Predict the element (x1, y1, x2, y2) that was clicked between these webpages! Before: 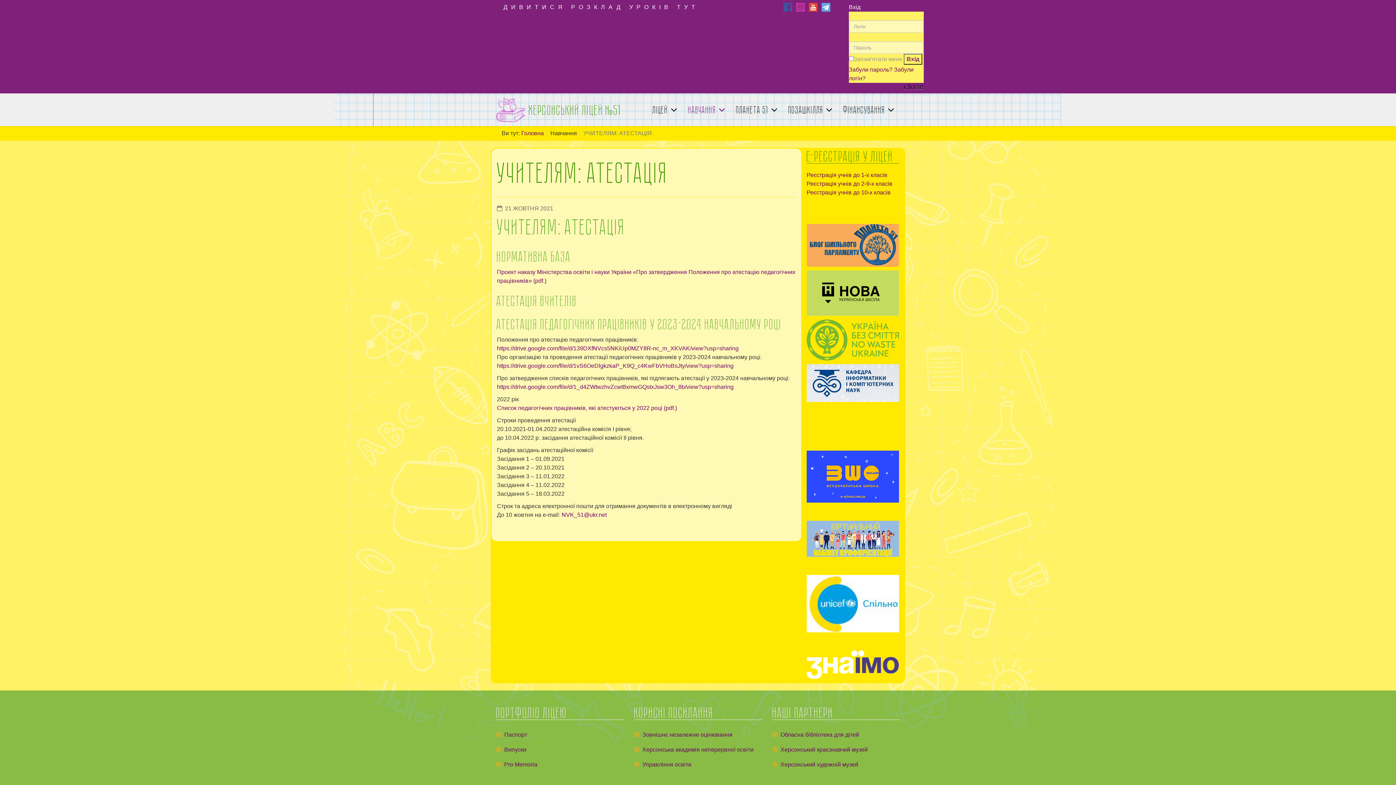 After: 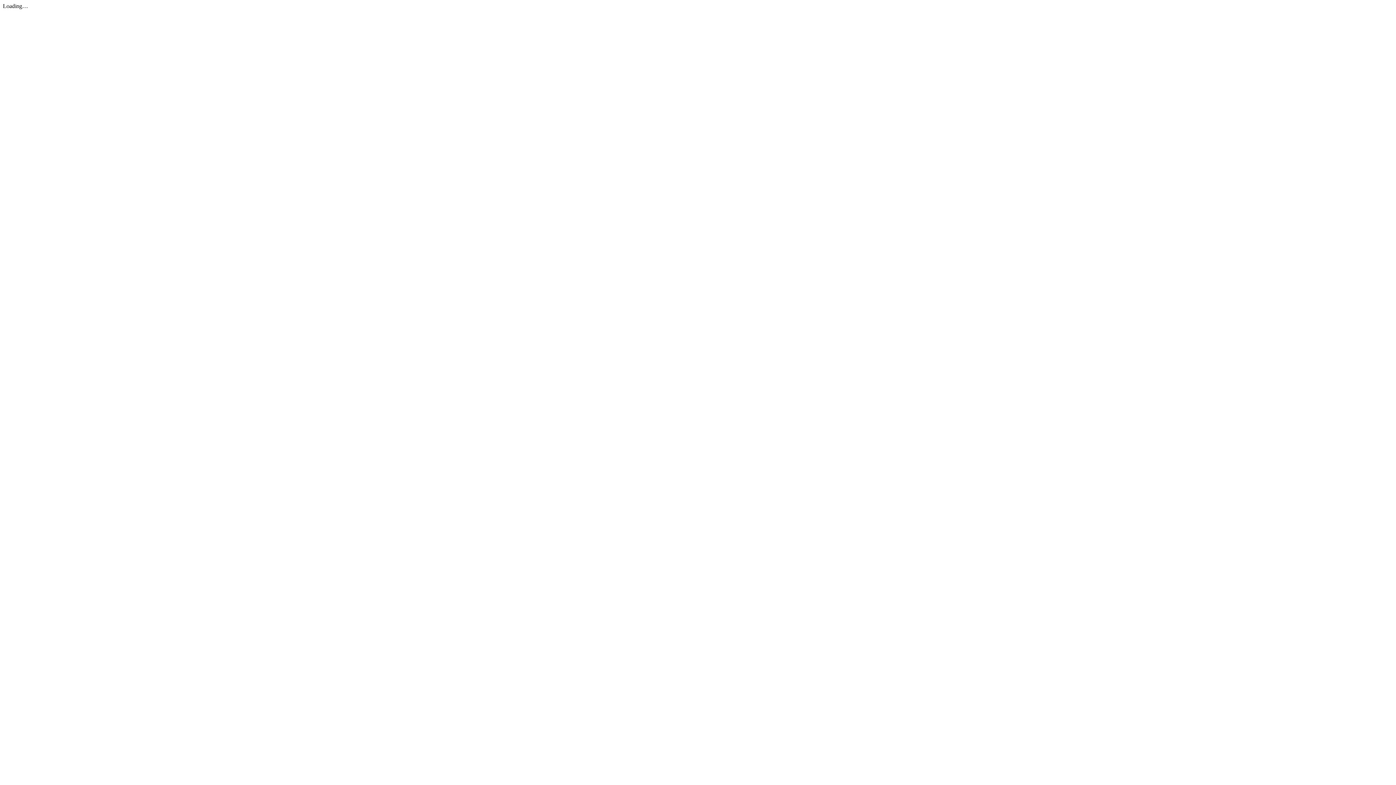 Action: bbox: (497, 362, 733, 369) label: https://drive.google.com/file/d/1vS6OeDlgkzkaP_K9Q_c4KwFbVHoBsJty/view?usp=sharing